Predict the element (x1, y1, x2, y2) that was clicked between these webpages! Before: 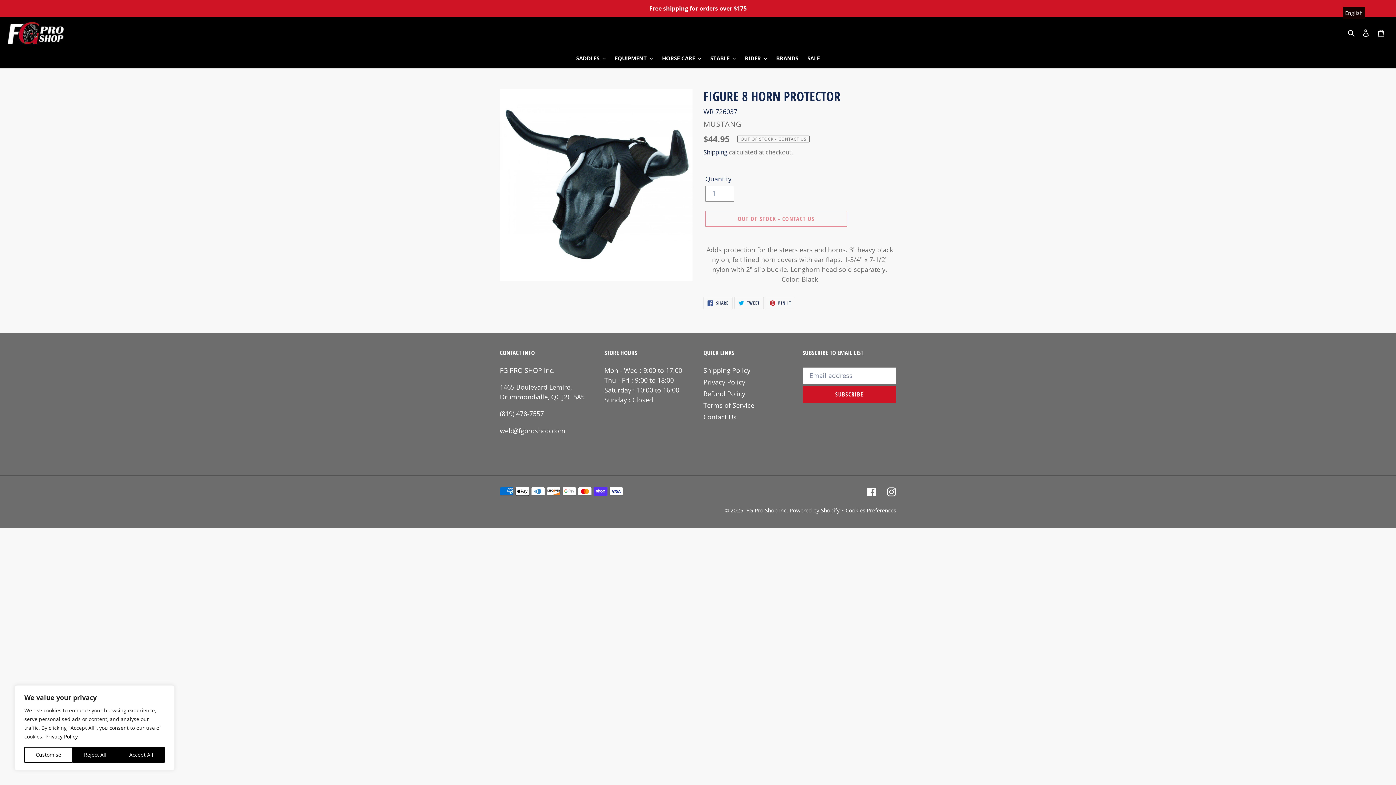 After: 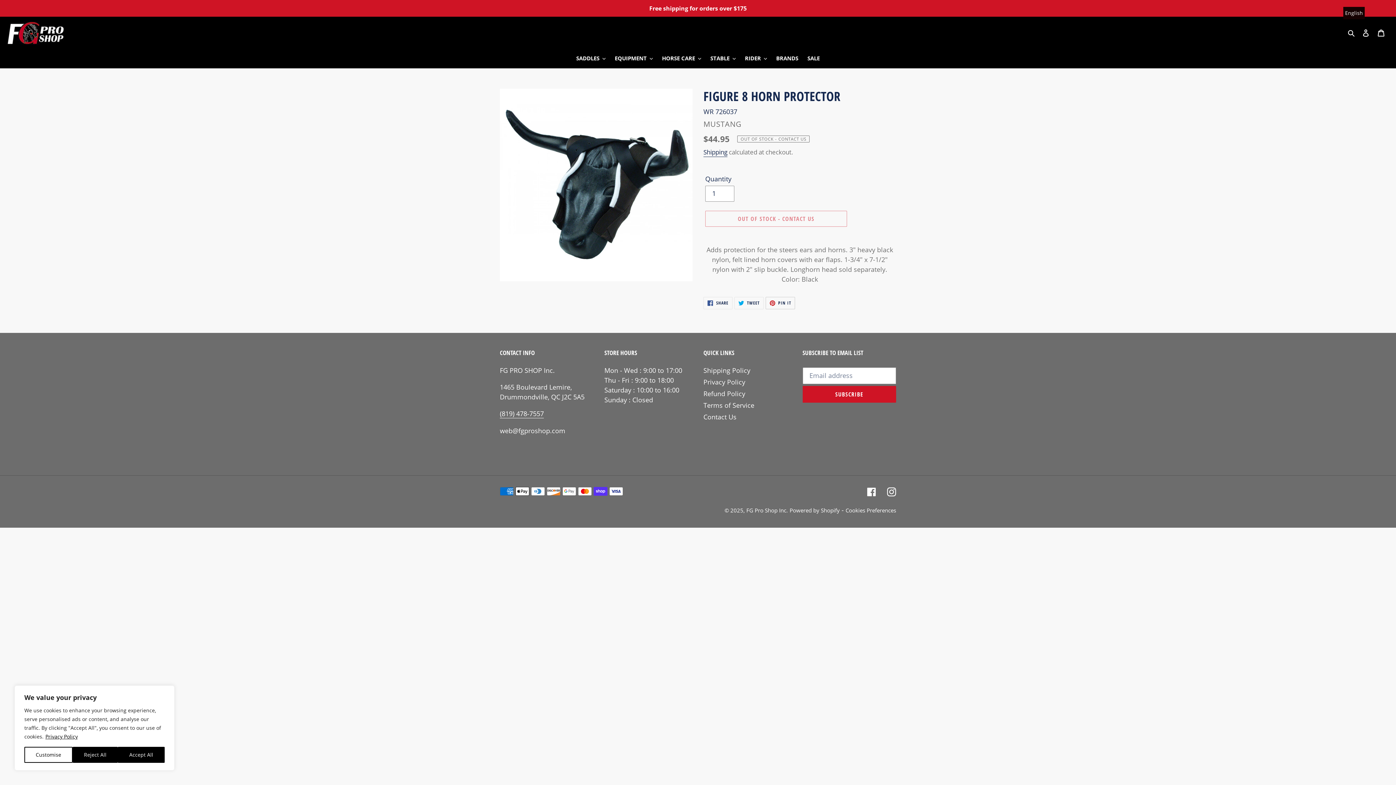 Action: bbox: (765, 296, 795, 309) label:  PIN IT
PIN ON PINTEREST